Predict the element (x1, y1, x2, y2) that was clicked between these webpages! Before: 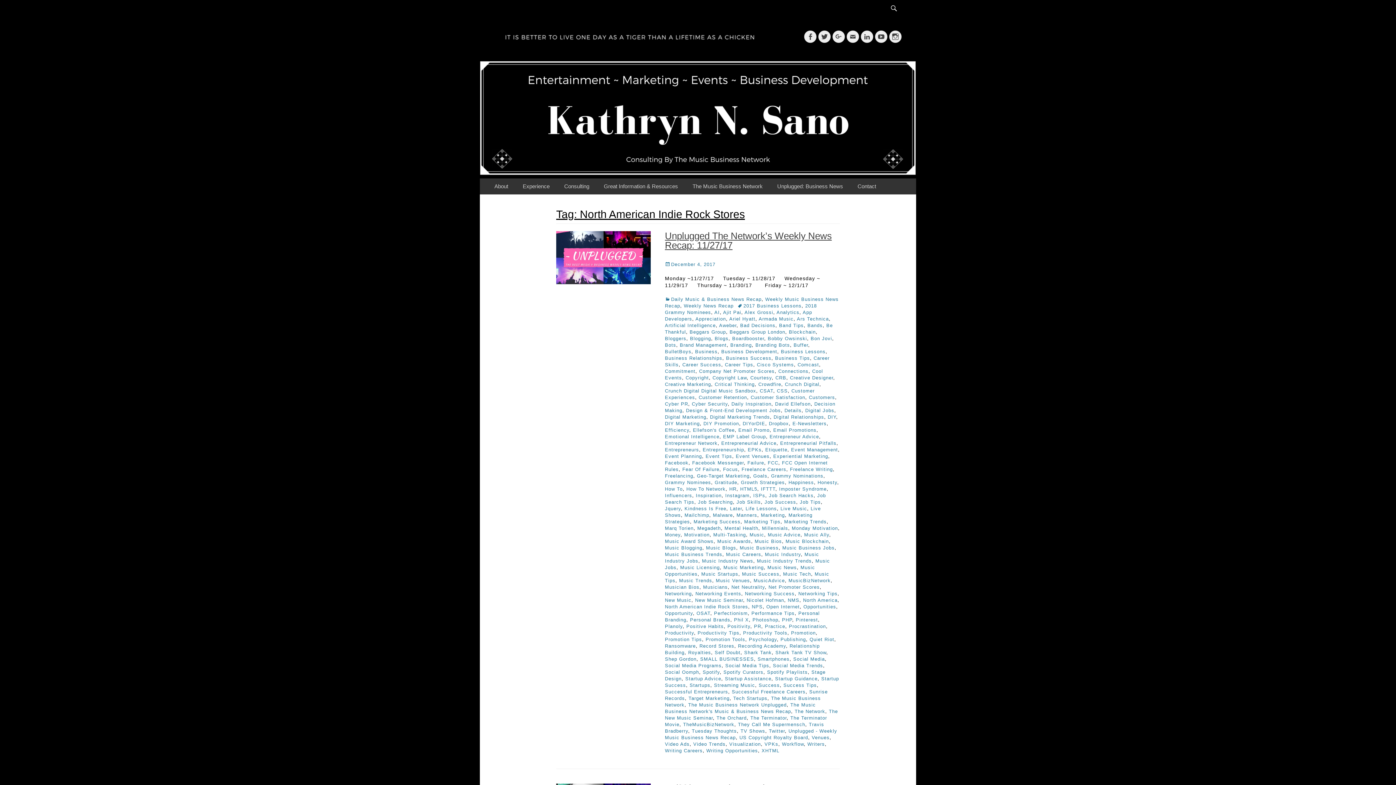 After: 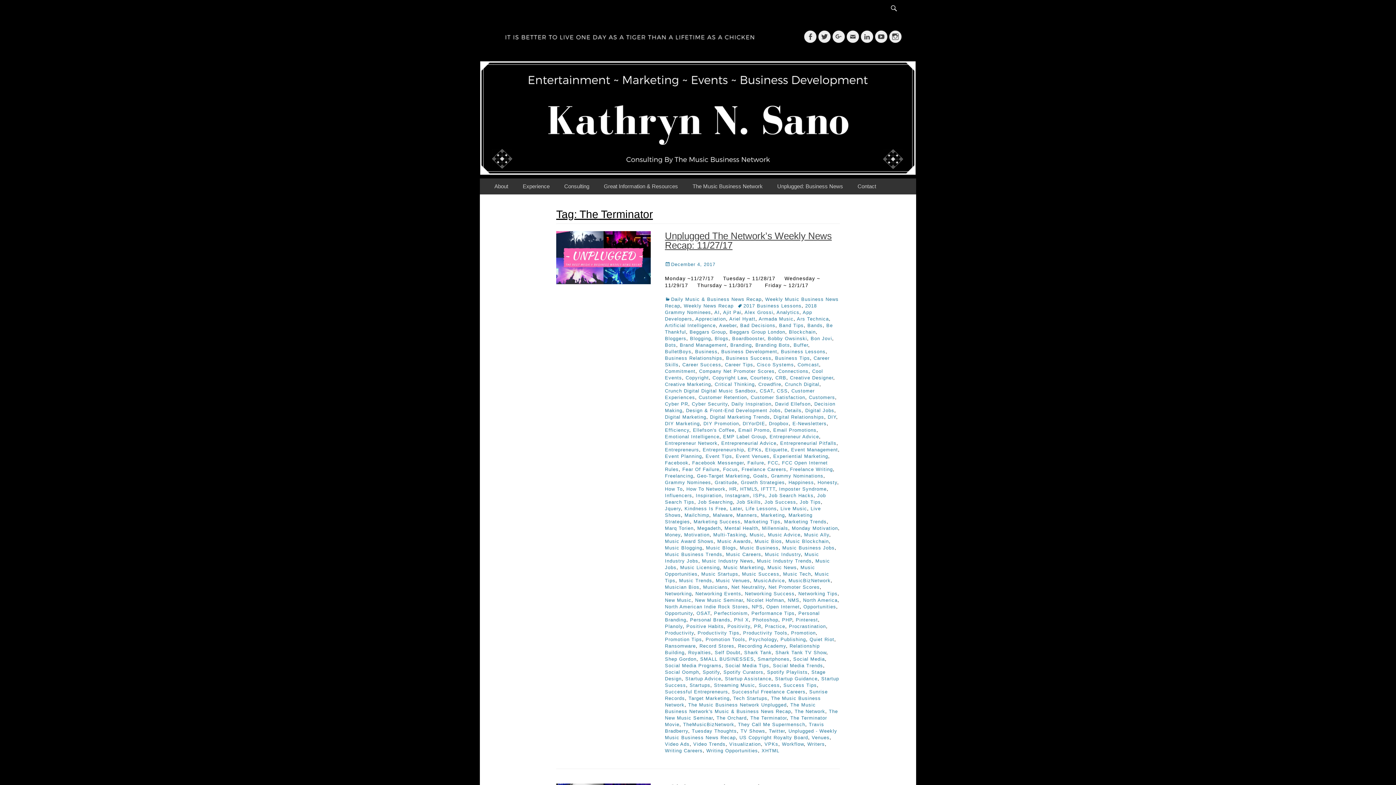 Action: label: The Terminator bbox: (750, 715, 786, 721)